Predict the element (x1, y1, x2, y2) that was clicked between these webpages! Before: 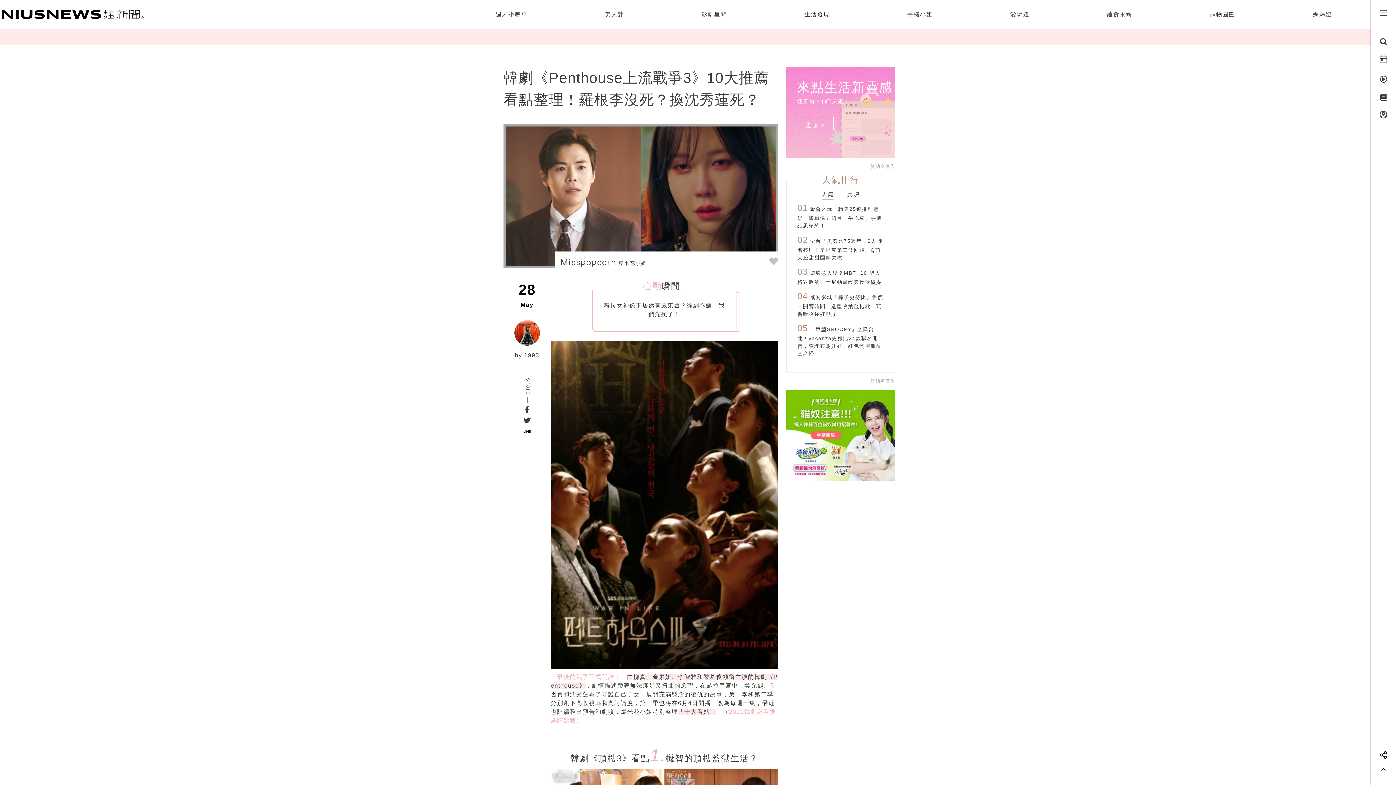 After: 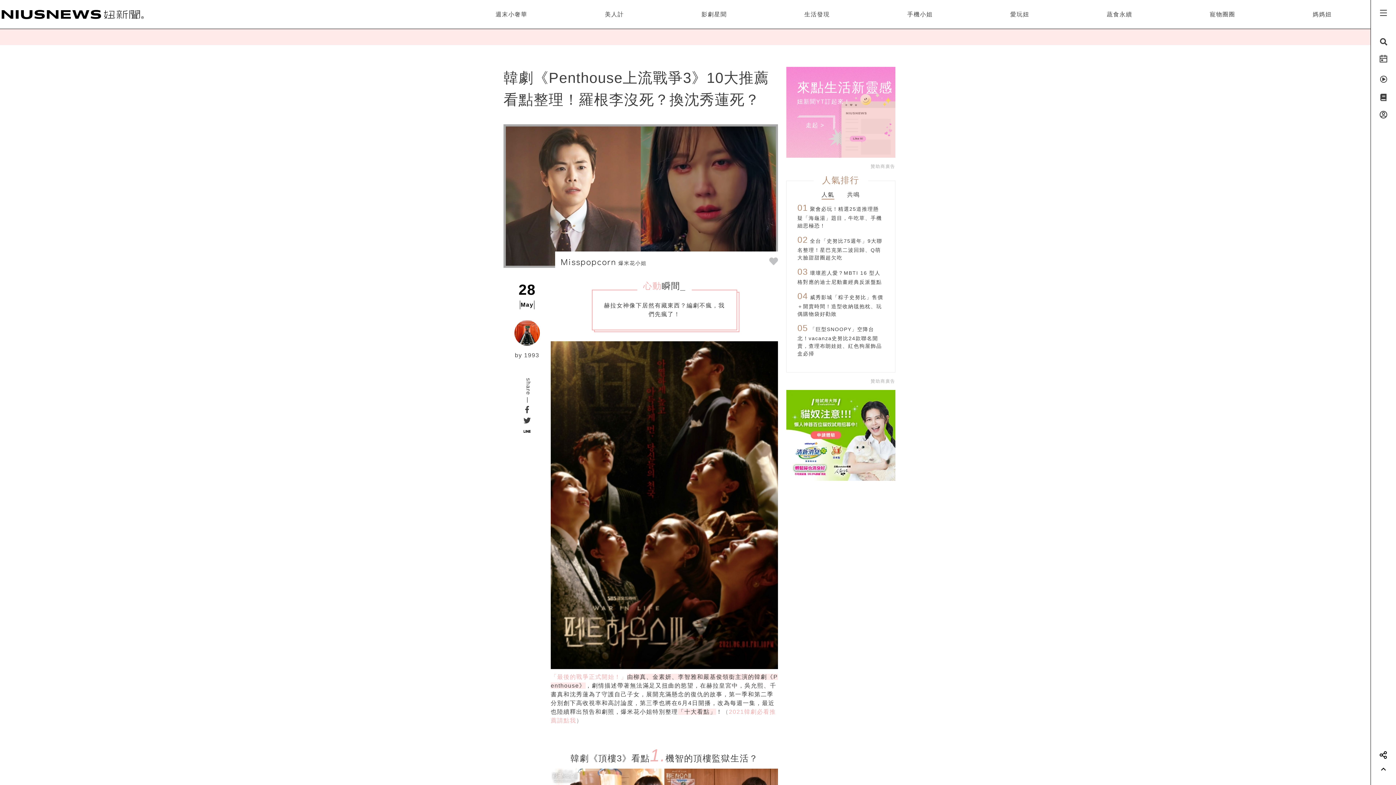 Action: bbox: (797, 121, 833, 129) label: 走起 >